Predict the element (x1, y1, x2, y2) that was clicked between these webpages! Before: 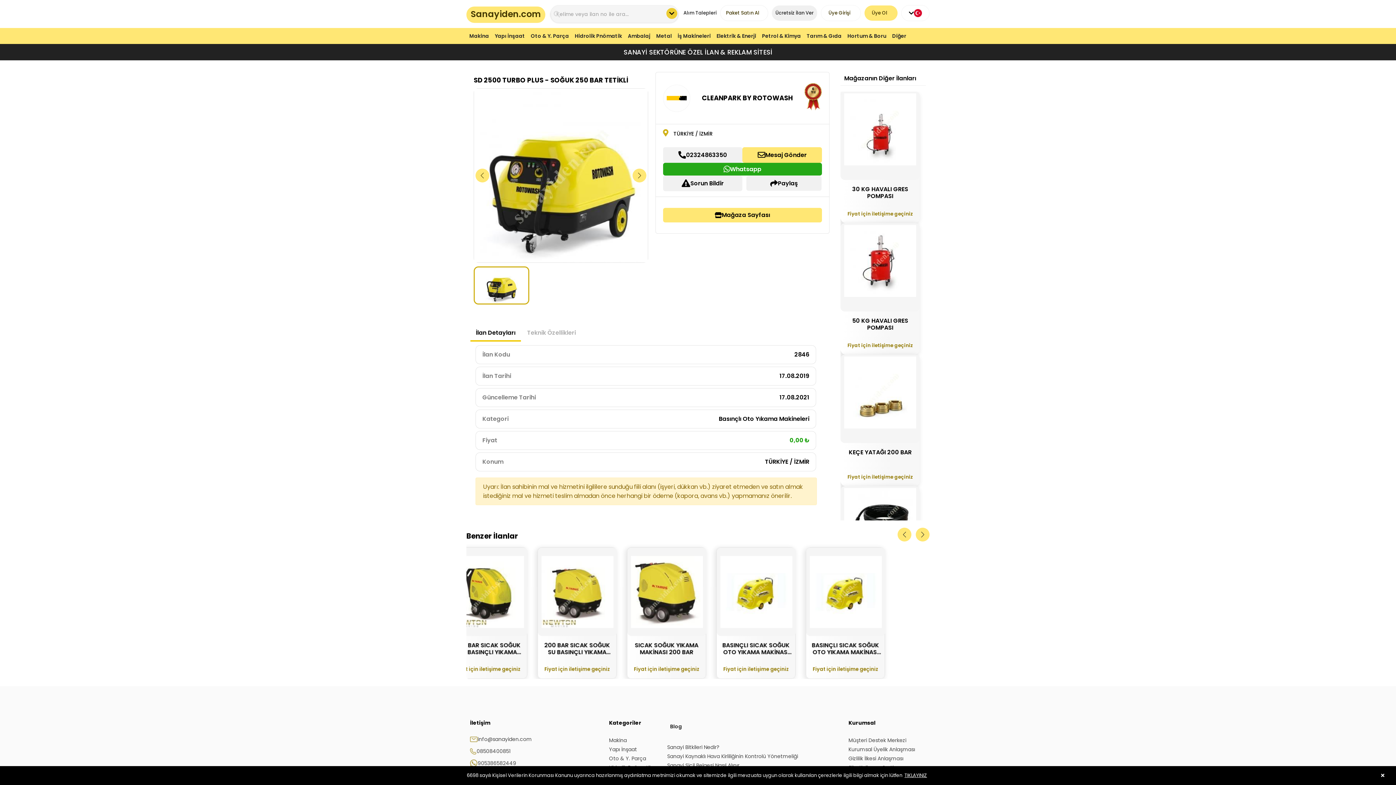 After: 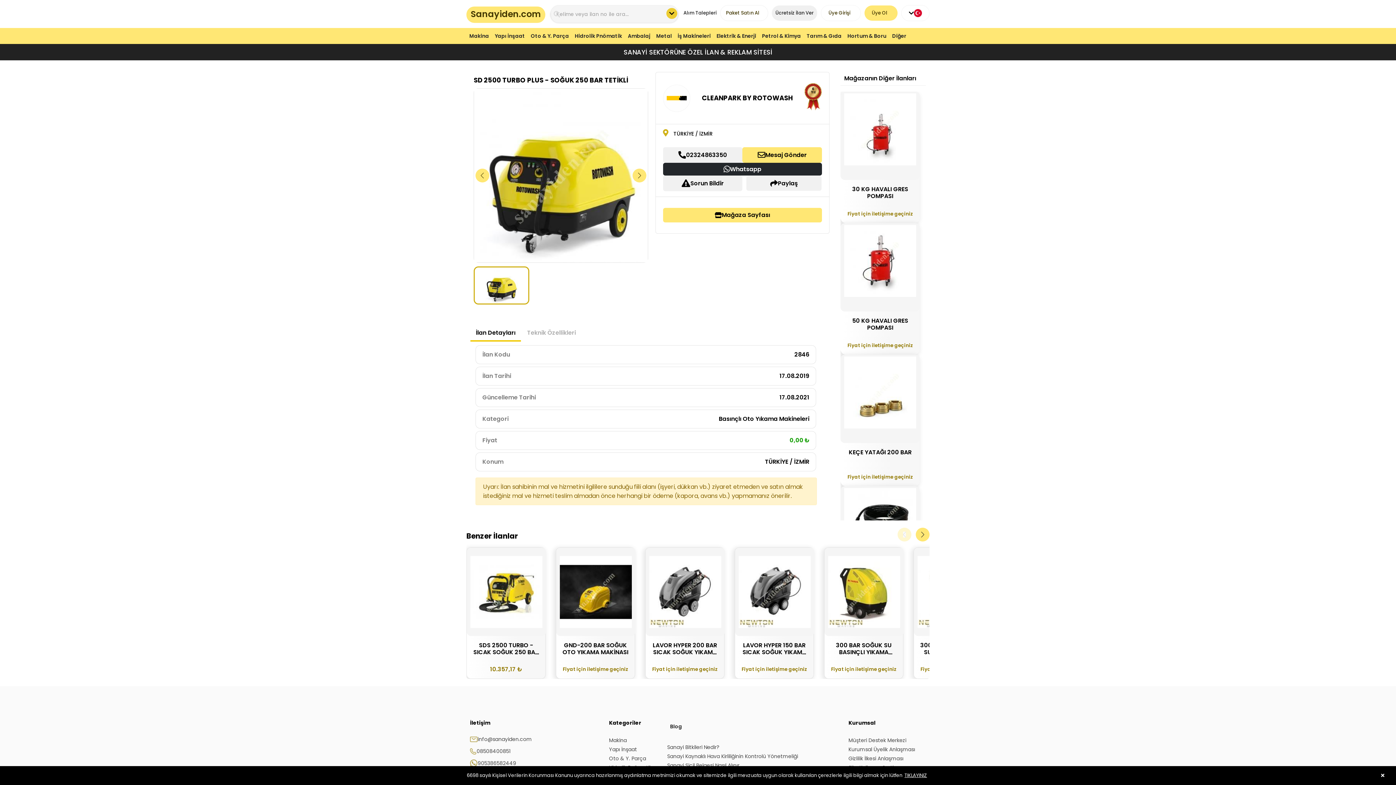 Action: label: Whatsapp bbox: (663, 163, 822, 175)